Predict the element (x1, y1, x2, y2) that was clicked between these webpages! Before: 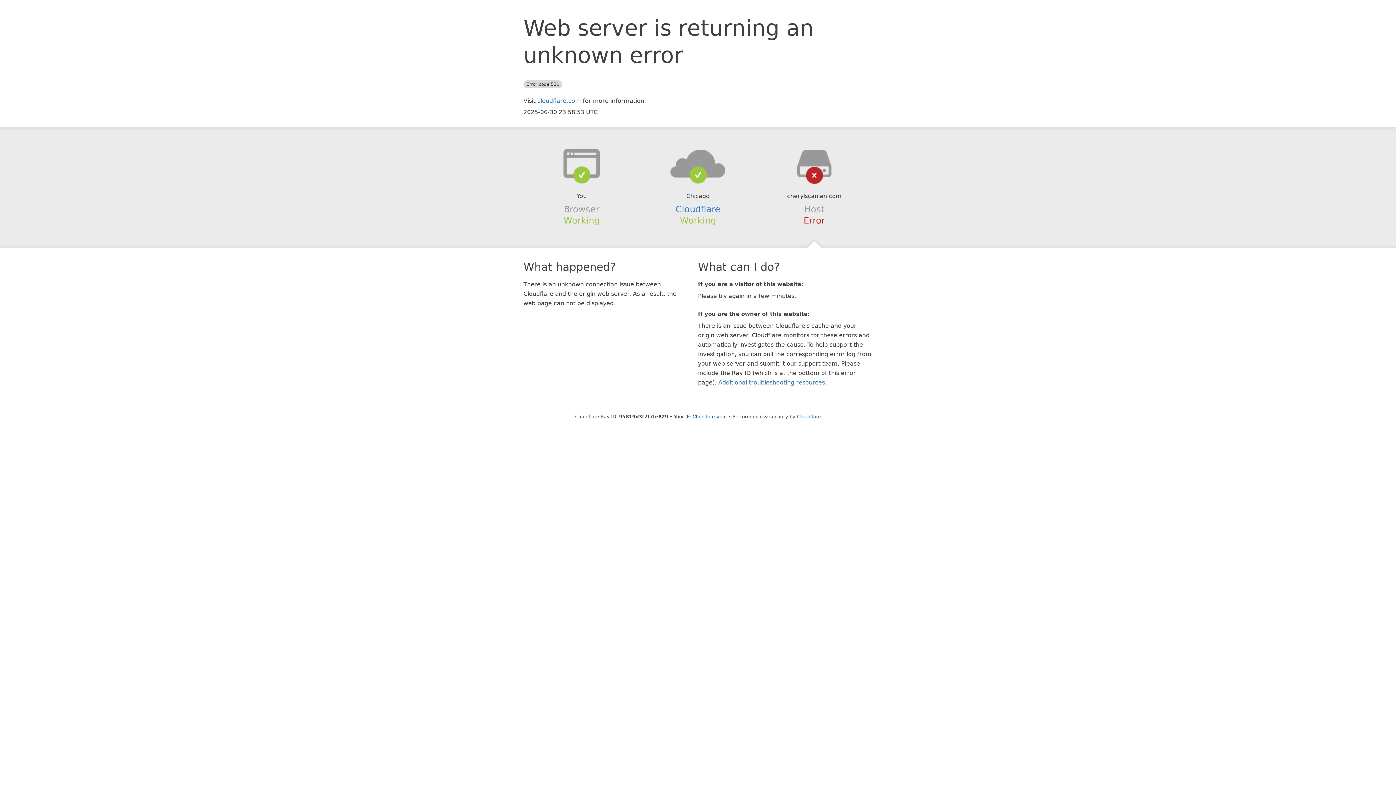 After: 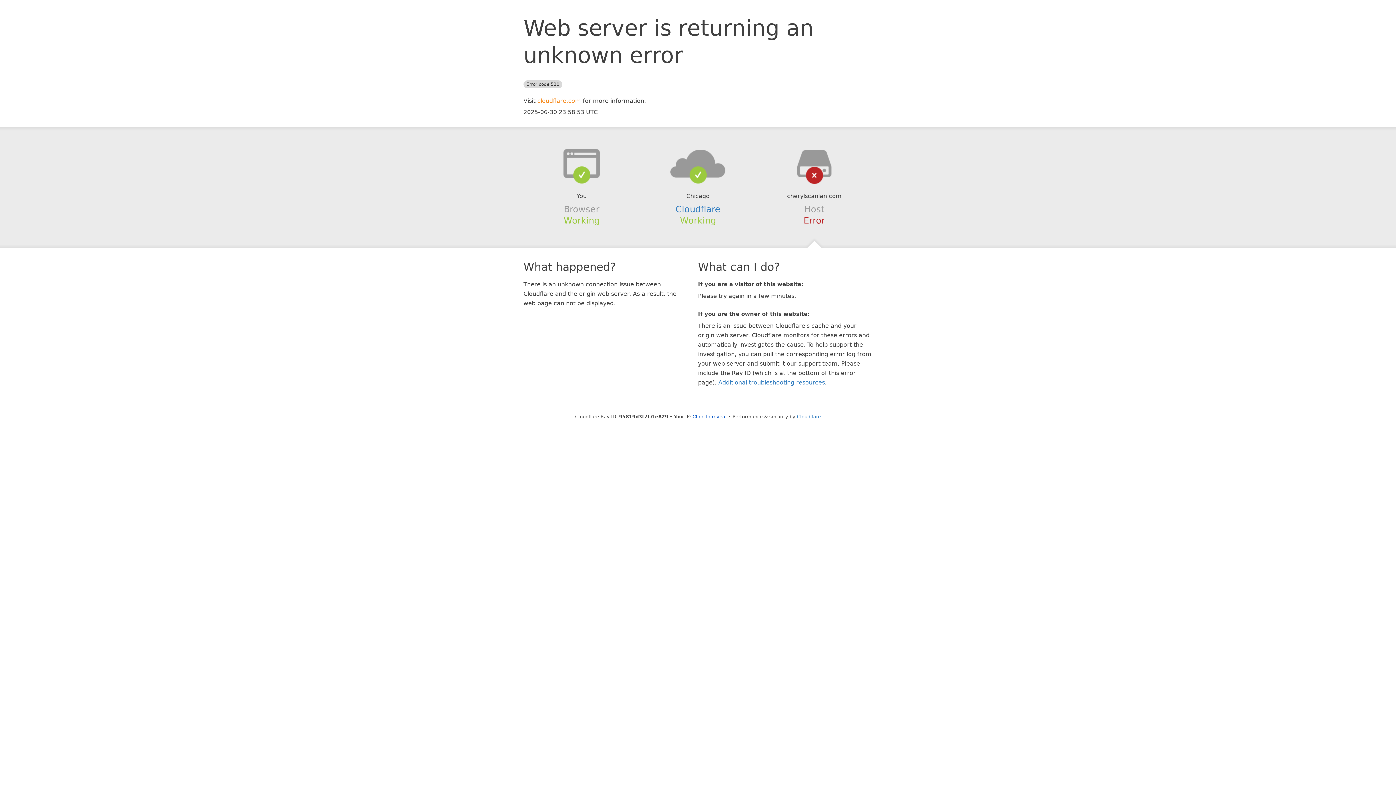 Action: bbox: (537, 97, 581, 104) label: cloudflare.com